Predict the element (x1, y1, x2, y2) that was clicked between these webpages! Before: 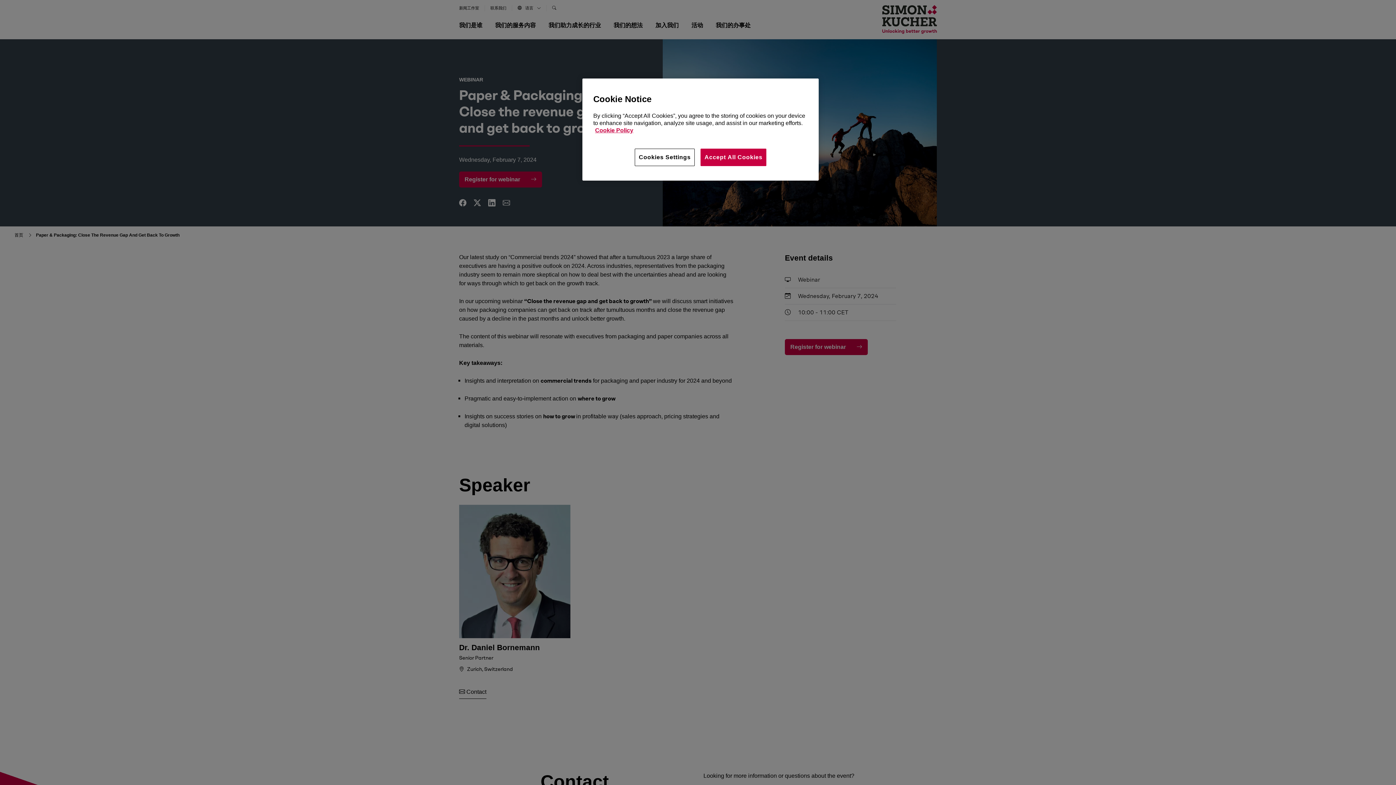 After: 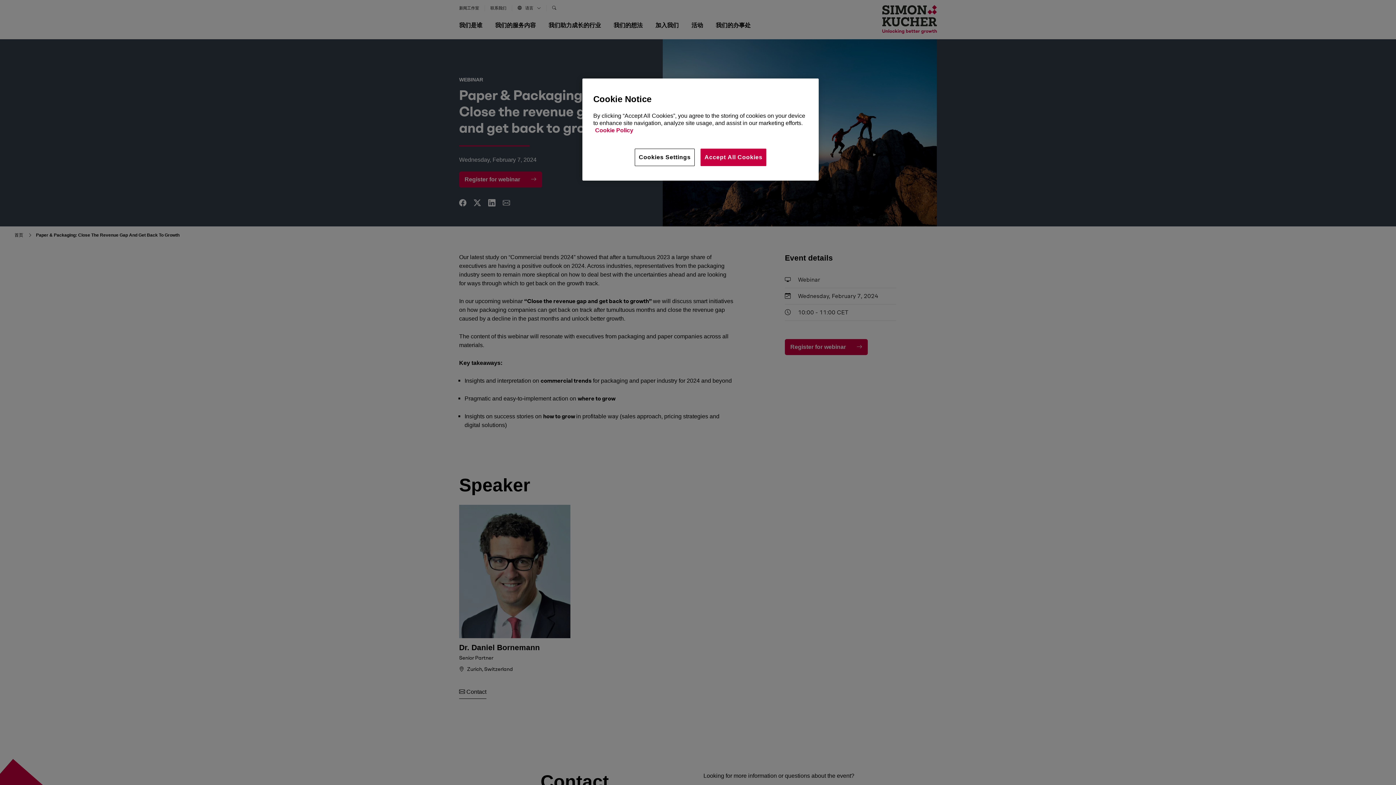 Action: bbox: (595, 127, 633, 133) label: More information about your privacy, opens in a new tab